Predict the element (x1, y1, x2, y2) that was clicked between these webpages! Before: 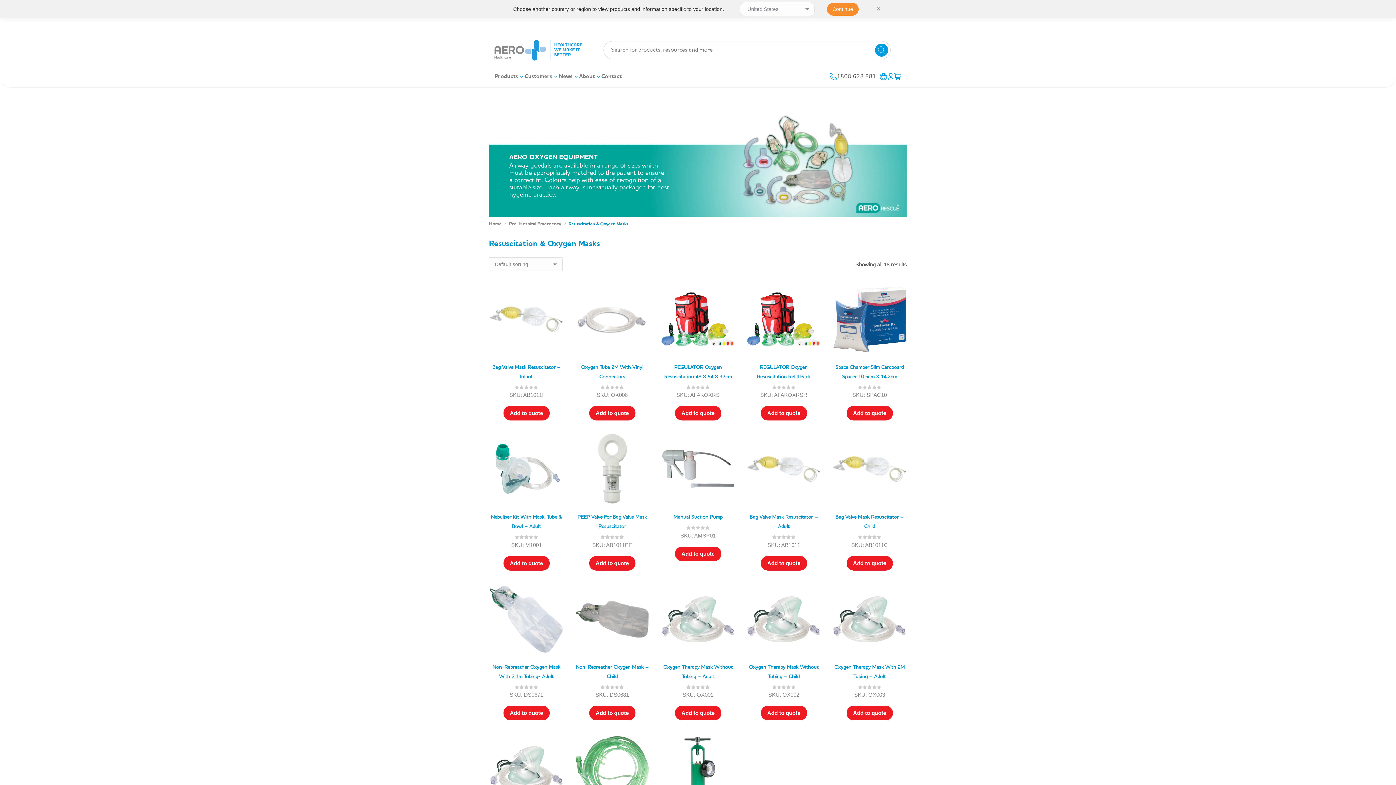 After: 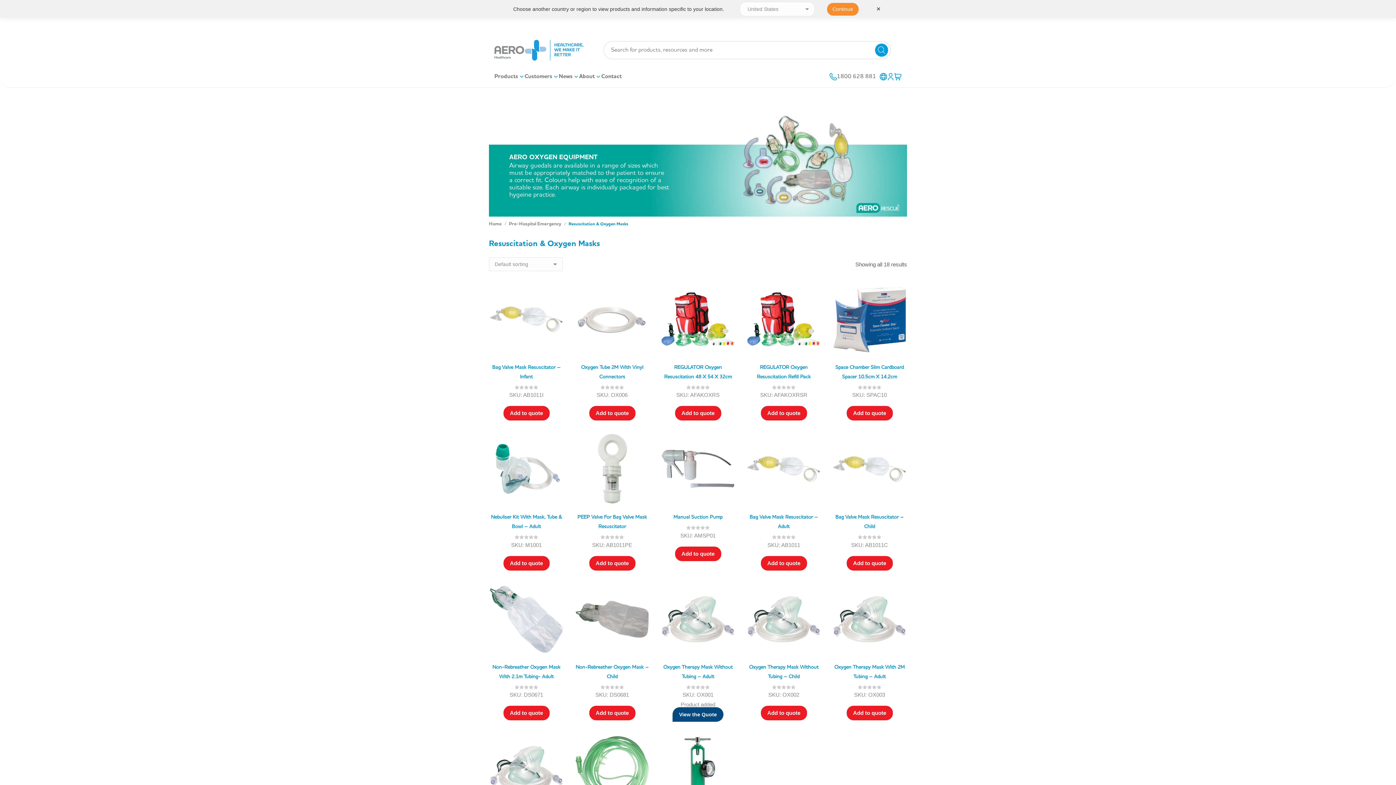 Action: bbox: (674, 705, 721, 721) label: Add to quote